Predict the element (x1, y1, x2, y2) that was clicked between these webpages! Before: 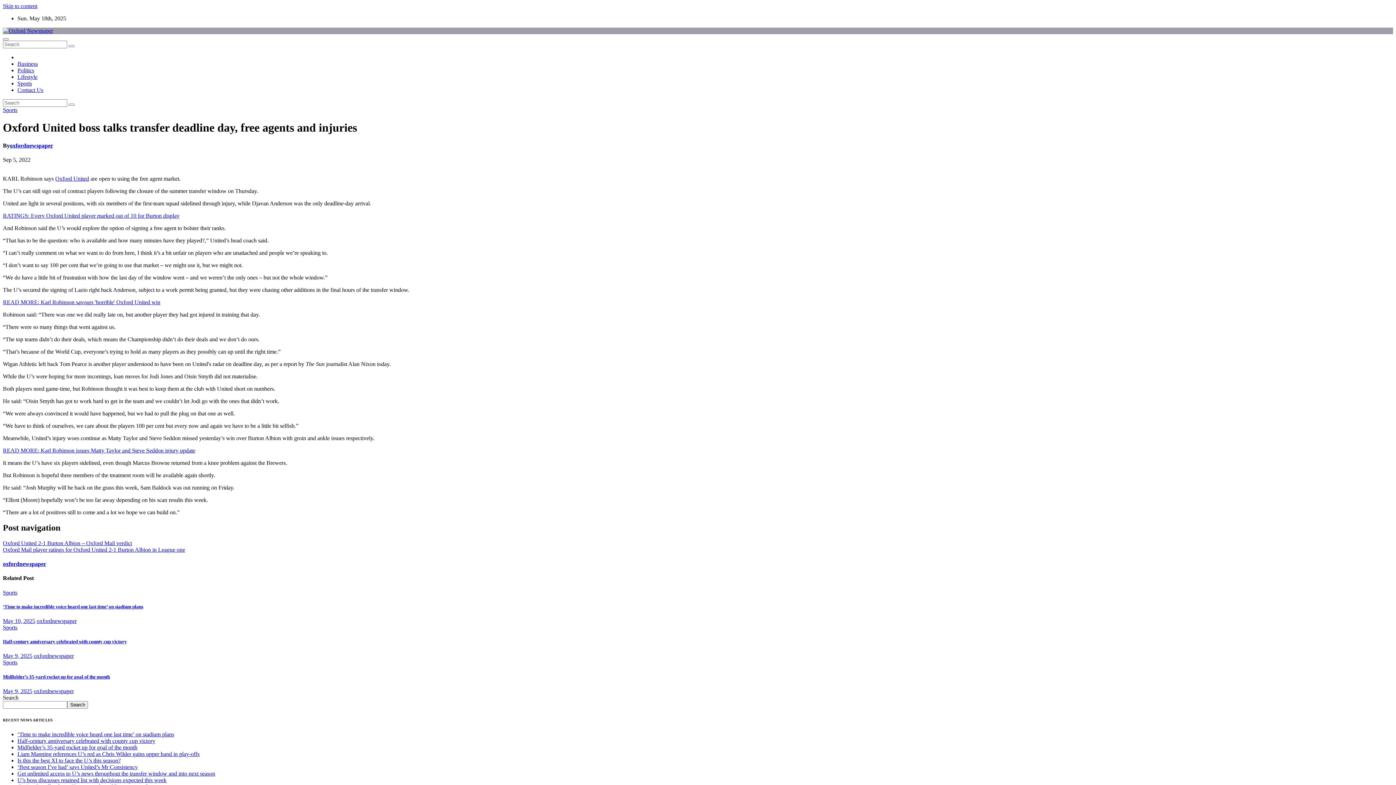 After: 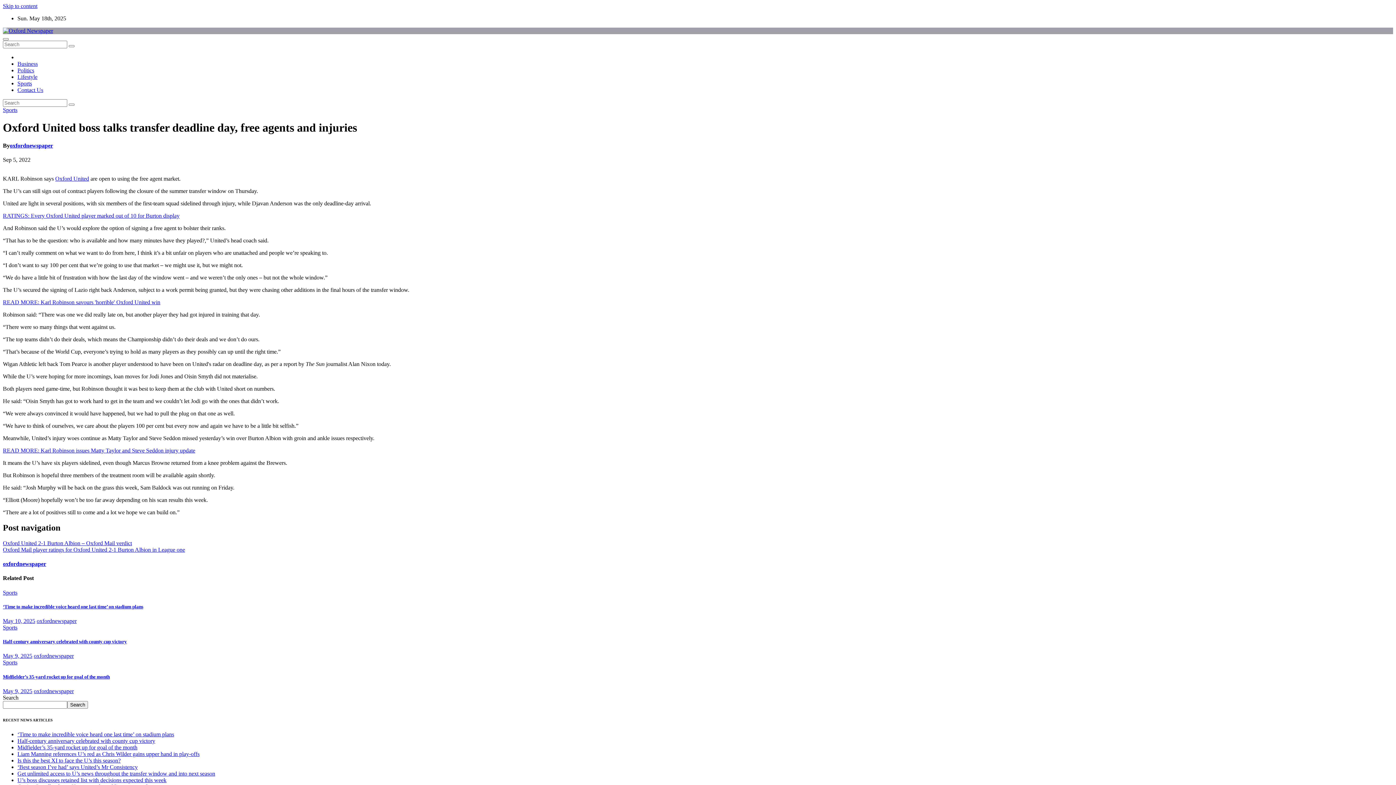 Action: bbox: (2, 212, 179, 218) label: RATINGS: Every Oxford United player marked out of 10 for Burton display